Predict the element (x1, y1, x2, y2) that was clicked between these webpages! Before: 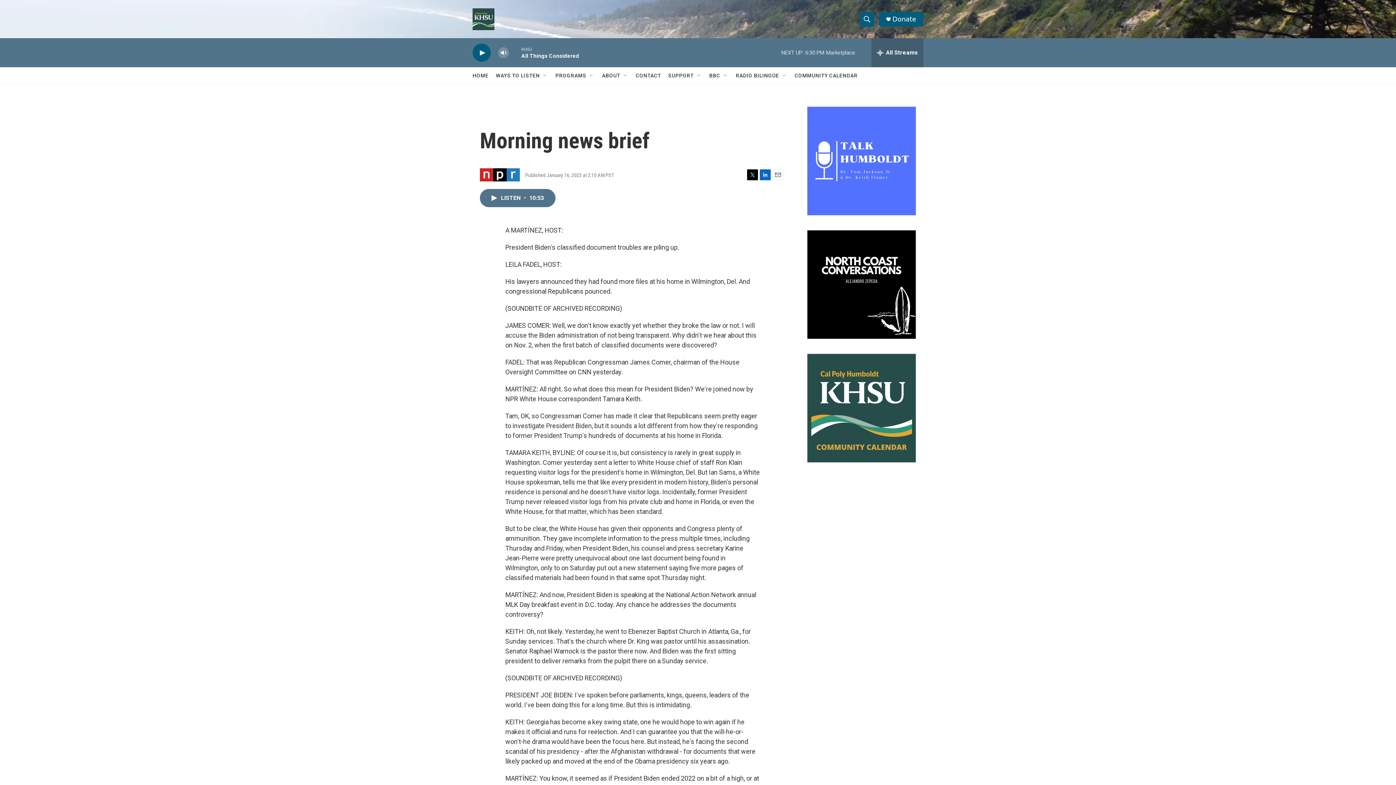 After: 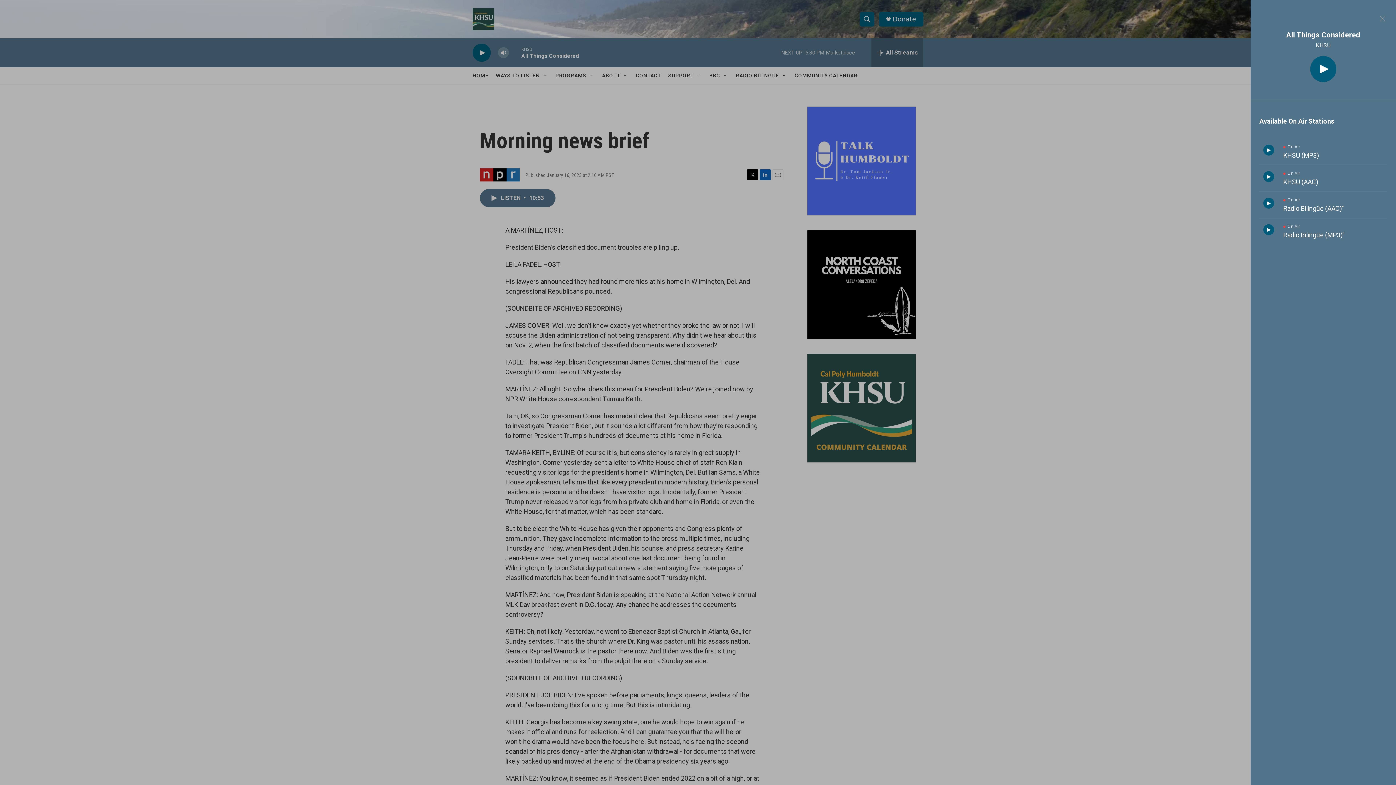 Action: bbox: (871, 38, 923, 67) label: all streams